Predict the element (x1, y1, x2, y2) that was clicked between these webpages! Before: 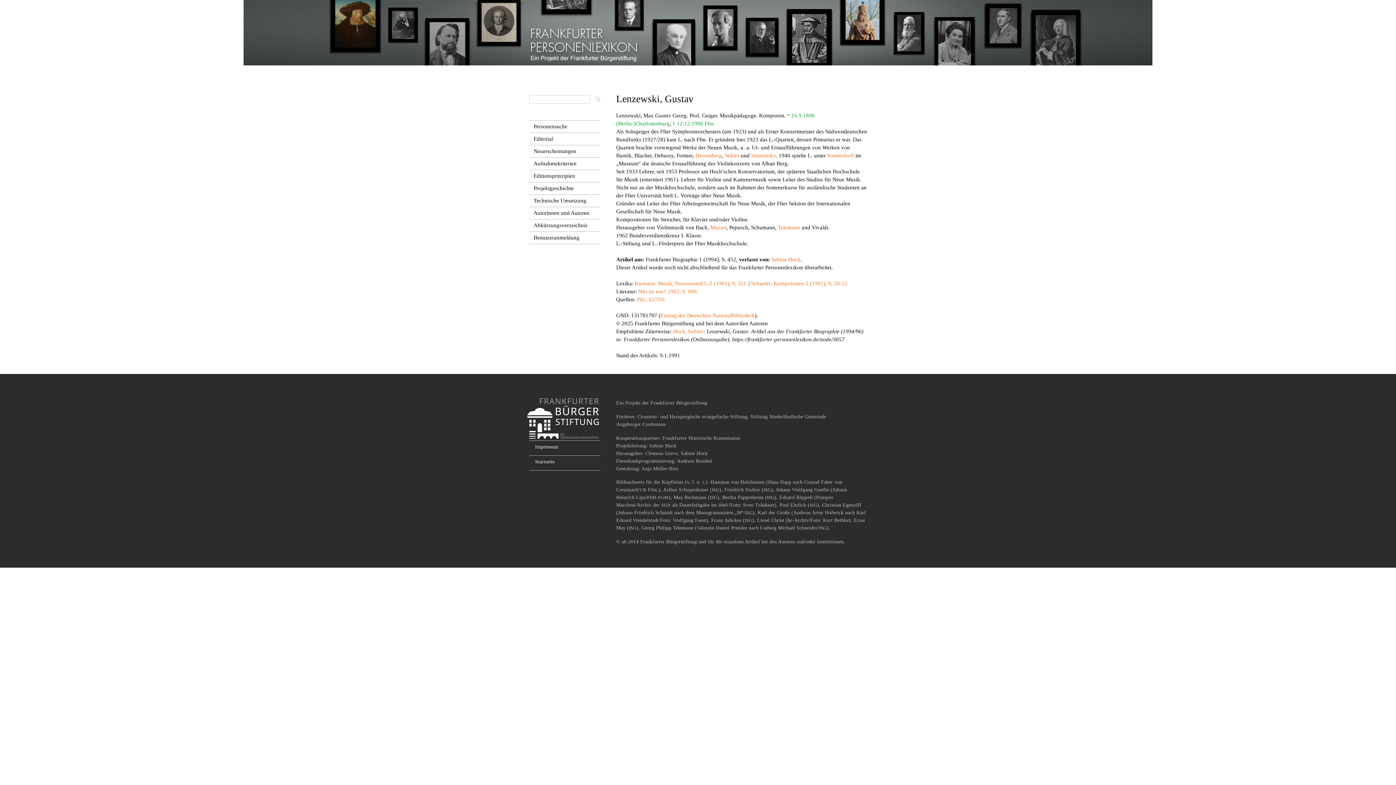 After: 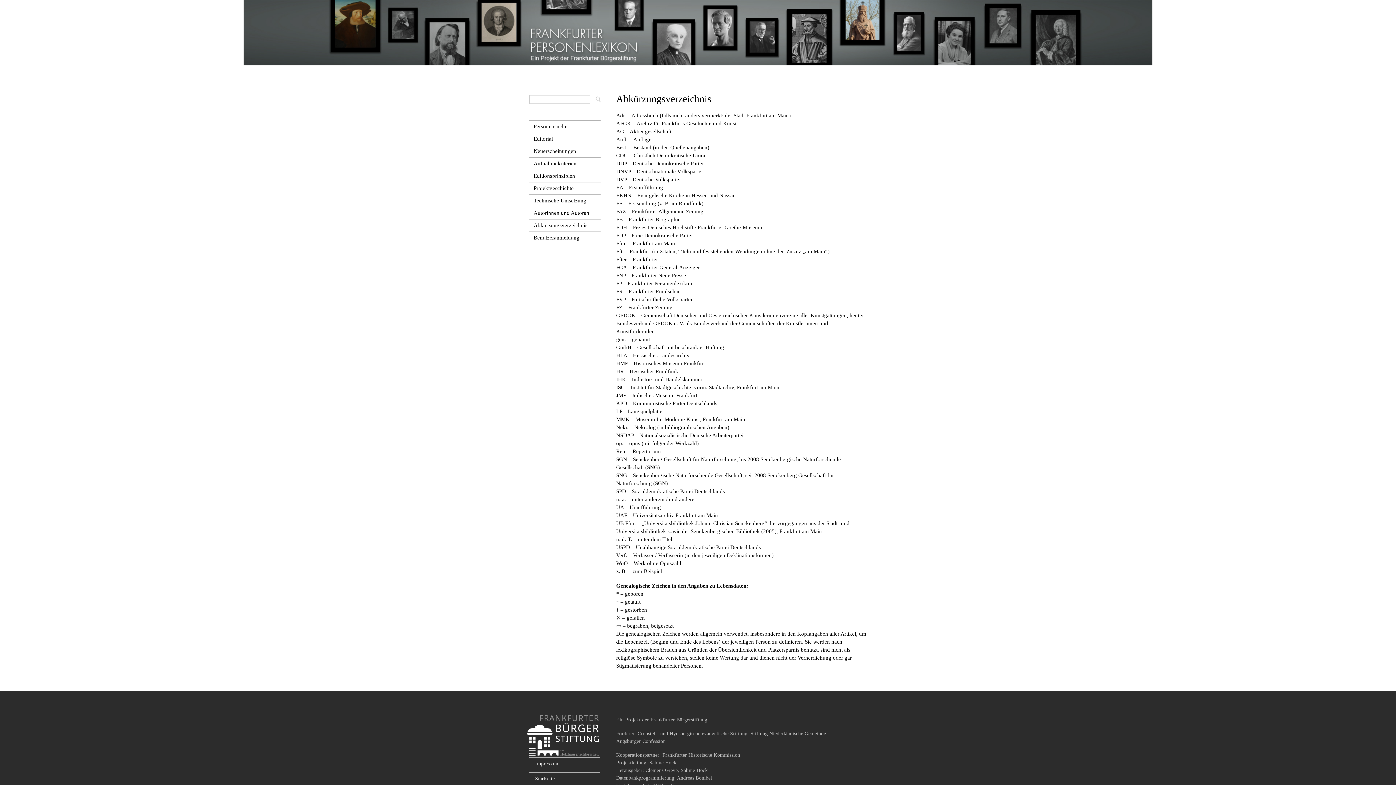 Action: label: Abkürzungsverzeichnis bbox: (533, 221, 598, 229)